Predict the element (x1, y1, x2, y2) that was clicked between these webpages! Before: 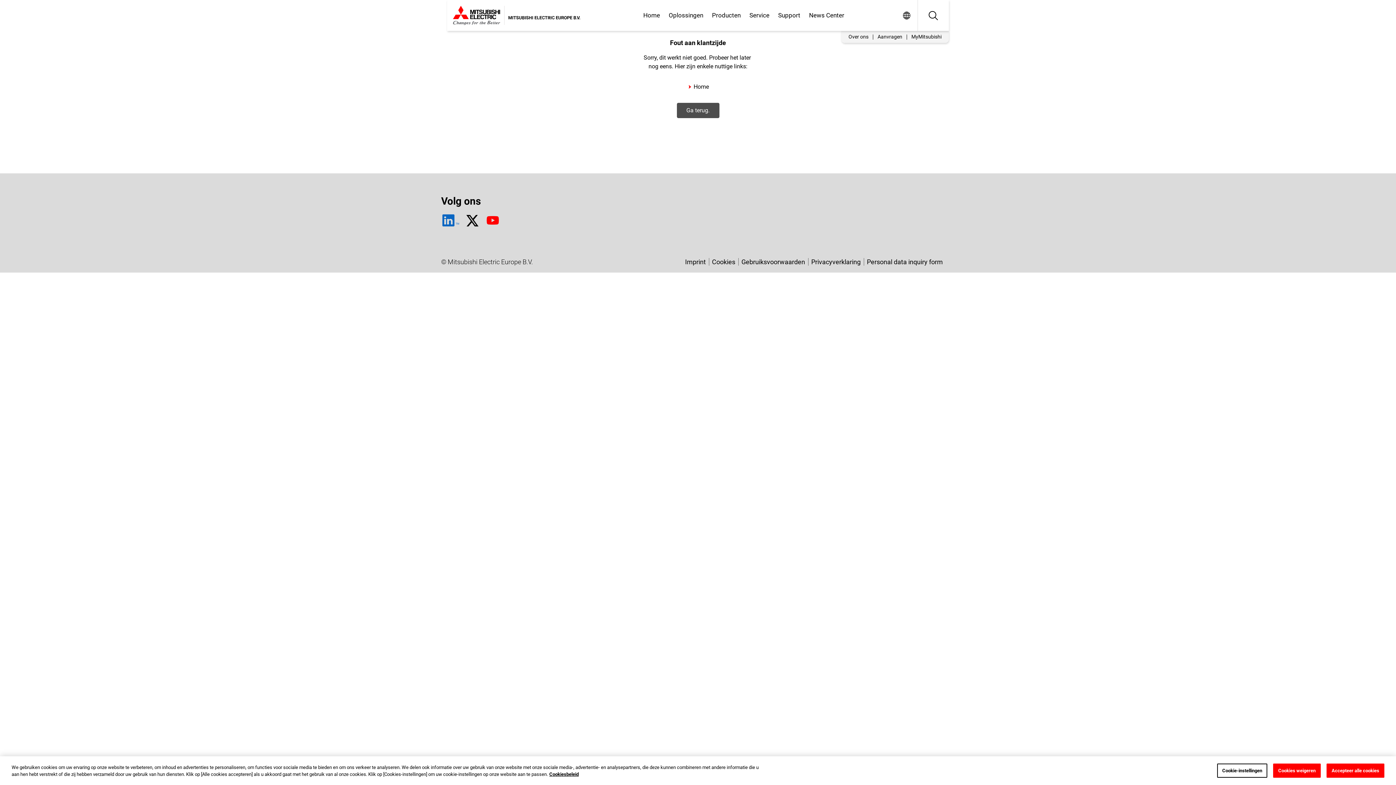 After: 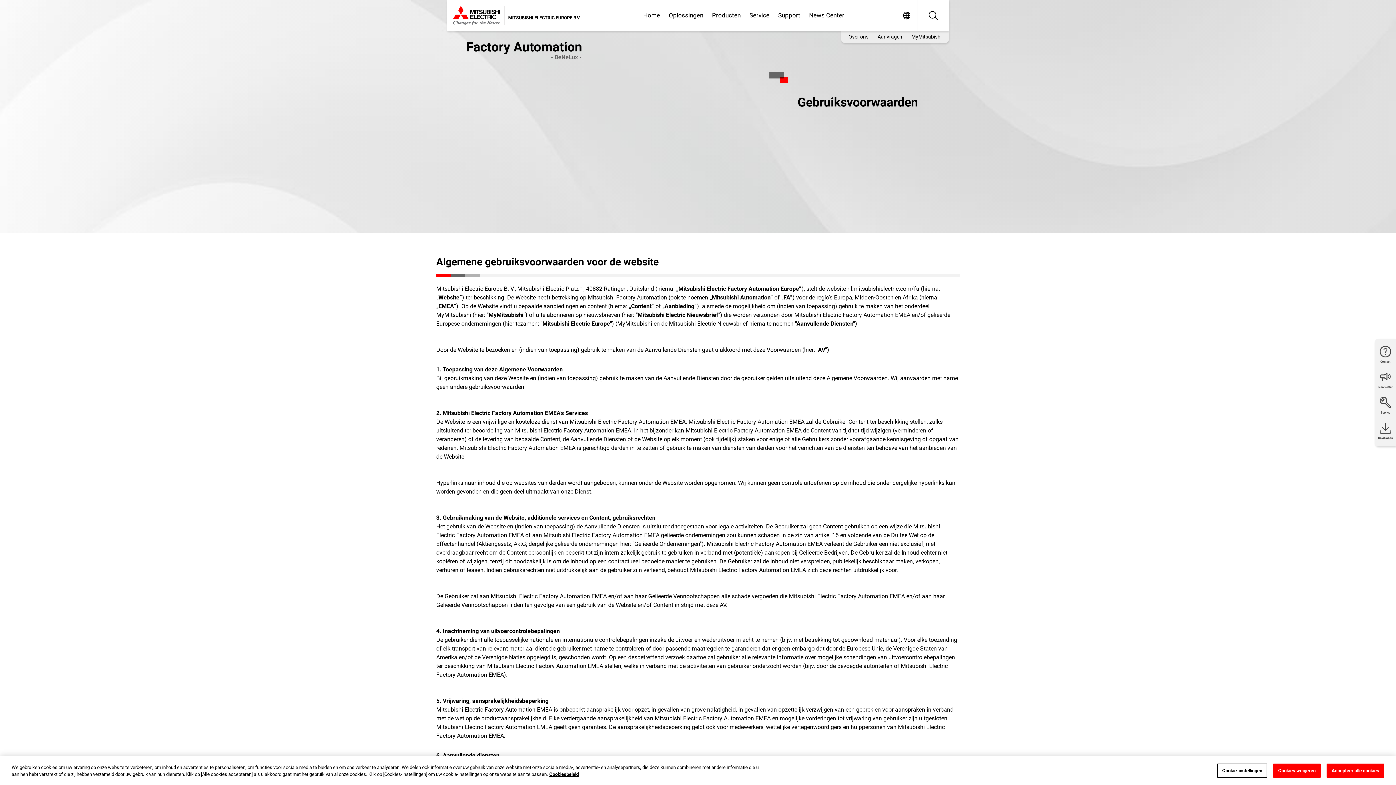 Action: bbox: (738, 258, 808, 265) label: Gebruiksvoorwaarden